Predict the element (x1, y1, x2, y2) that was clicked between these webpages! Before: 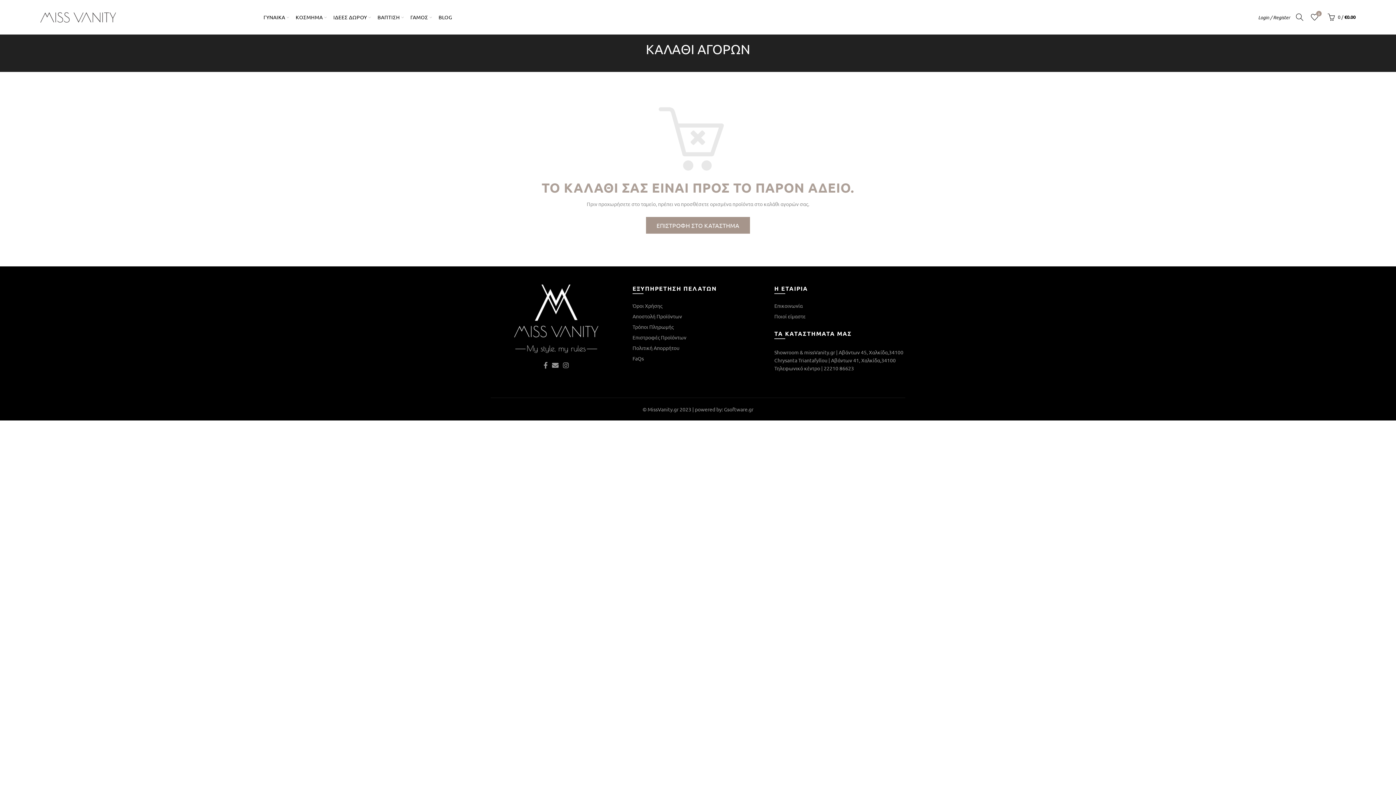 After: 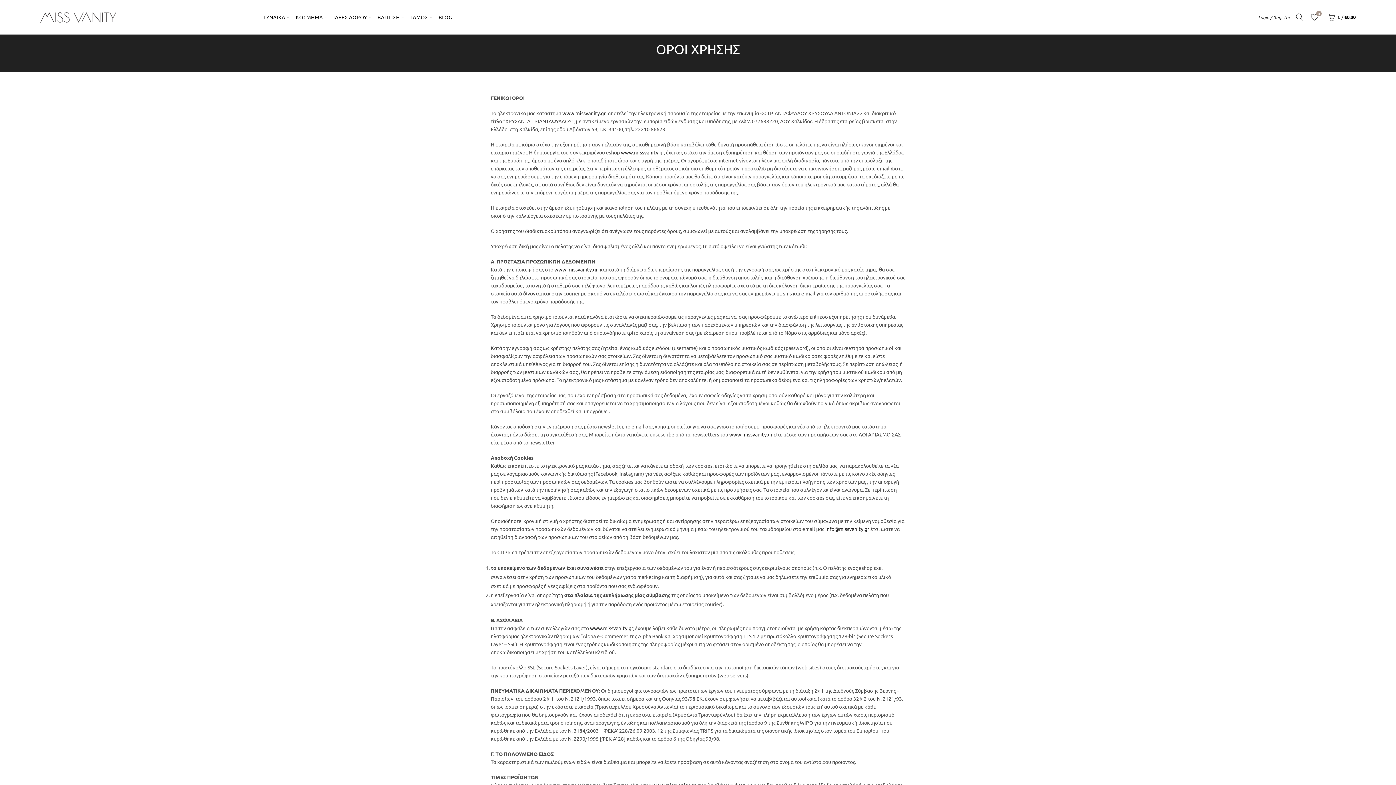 Action: bbox: (632, 302, 662, 309) label: Όροι Χρήσης